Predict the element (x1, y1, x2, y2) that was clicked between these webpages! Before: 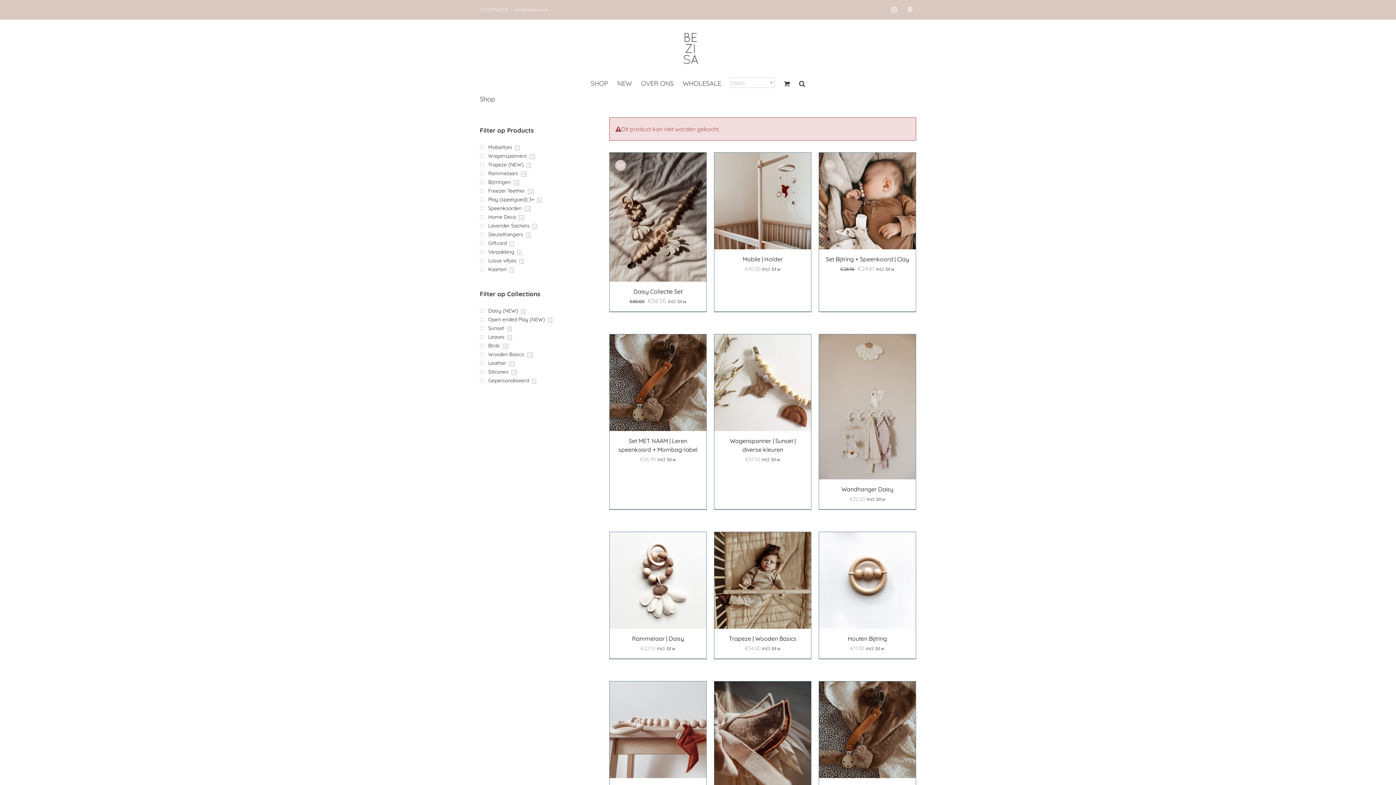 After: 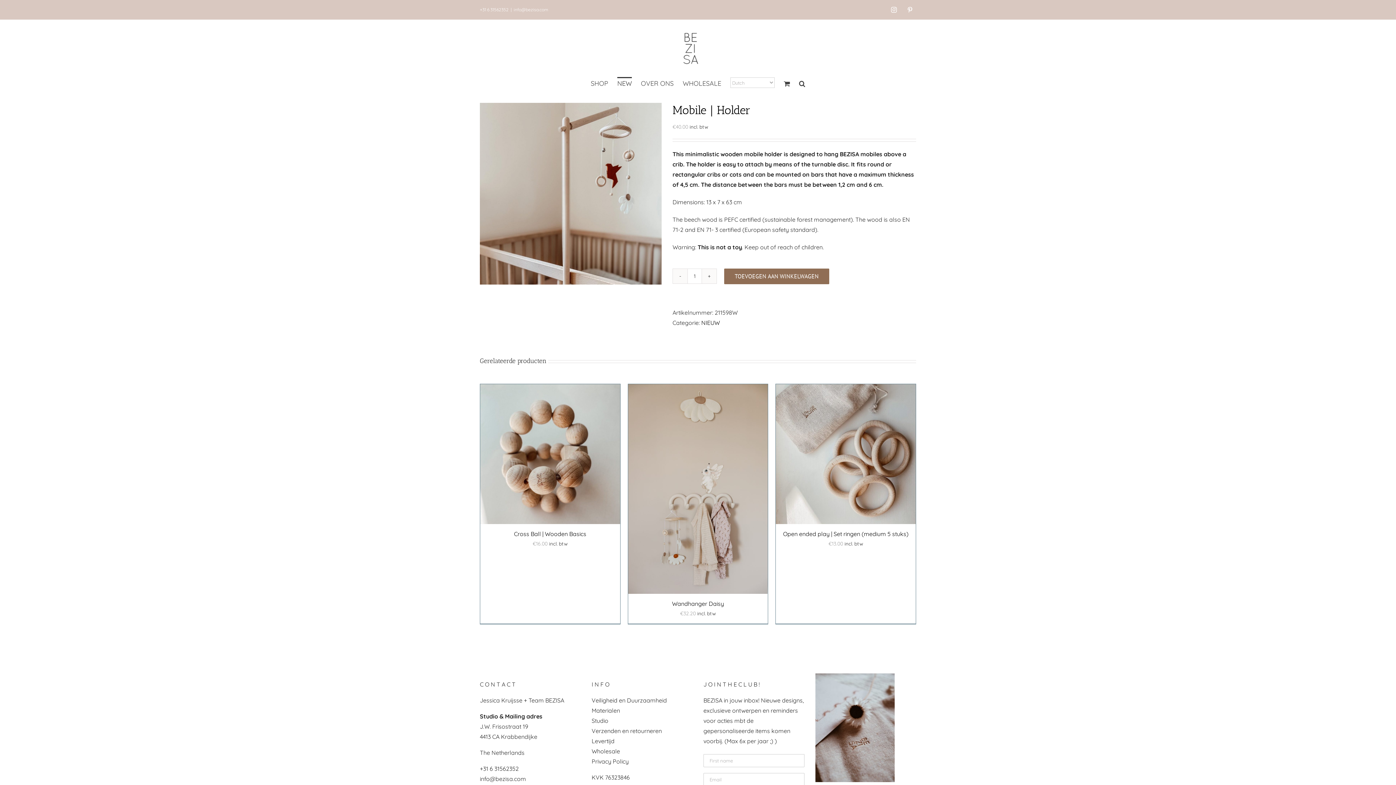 Action: bbox: (742, 255, 783, 263) label: Mobile | Holder